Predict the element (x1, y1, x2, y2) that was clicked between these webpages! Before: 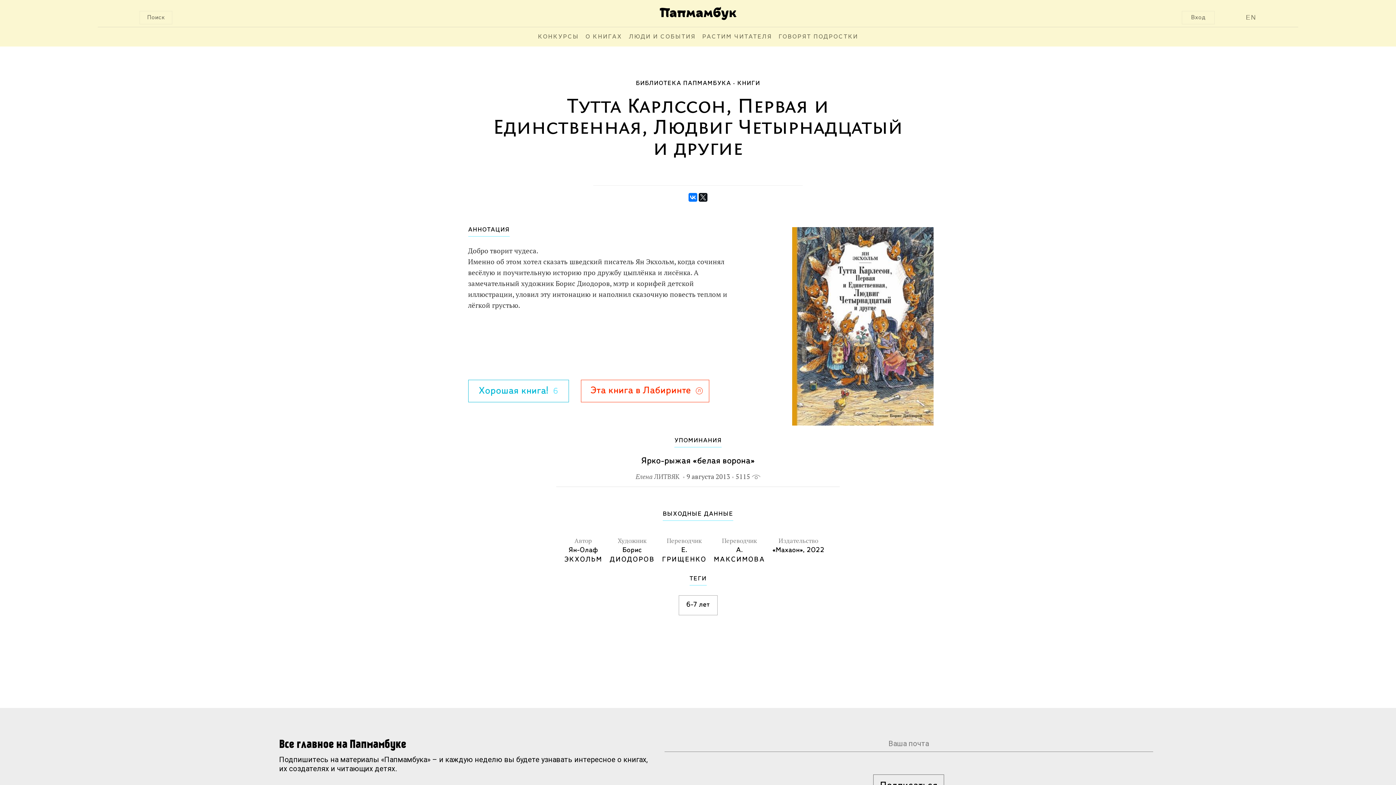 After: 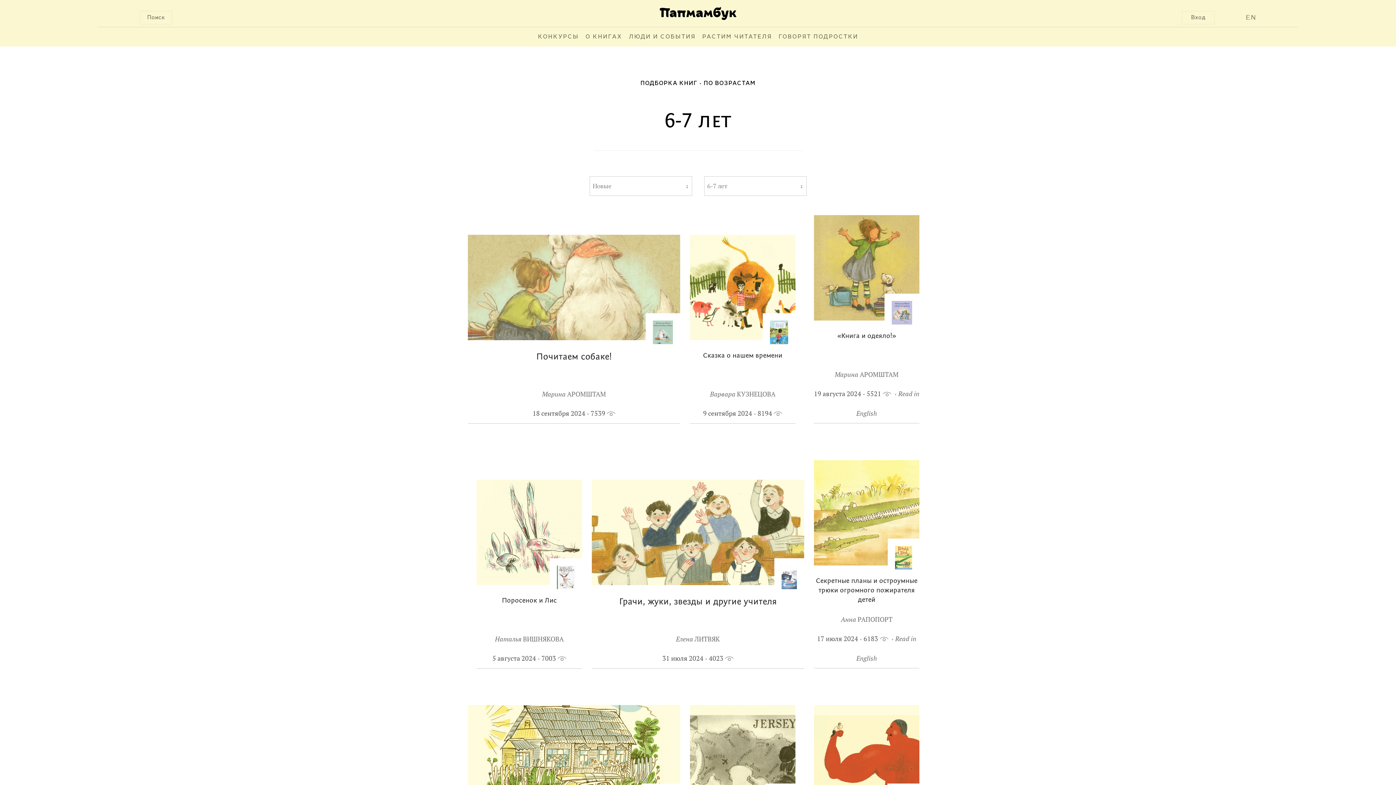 Action: bbox: (686, 596, 710, 614) label: 6-7 лет